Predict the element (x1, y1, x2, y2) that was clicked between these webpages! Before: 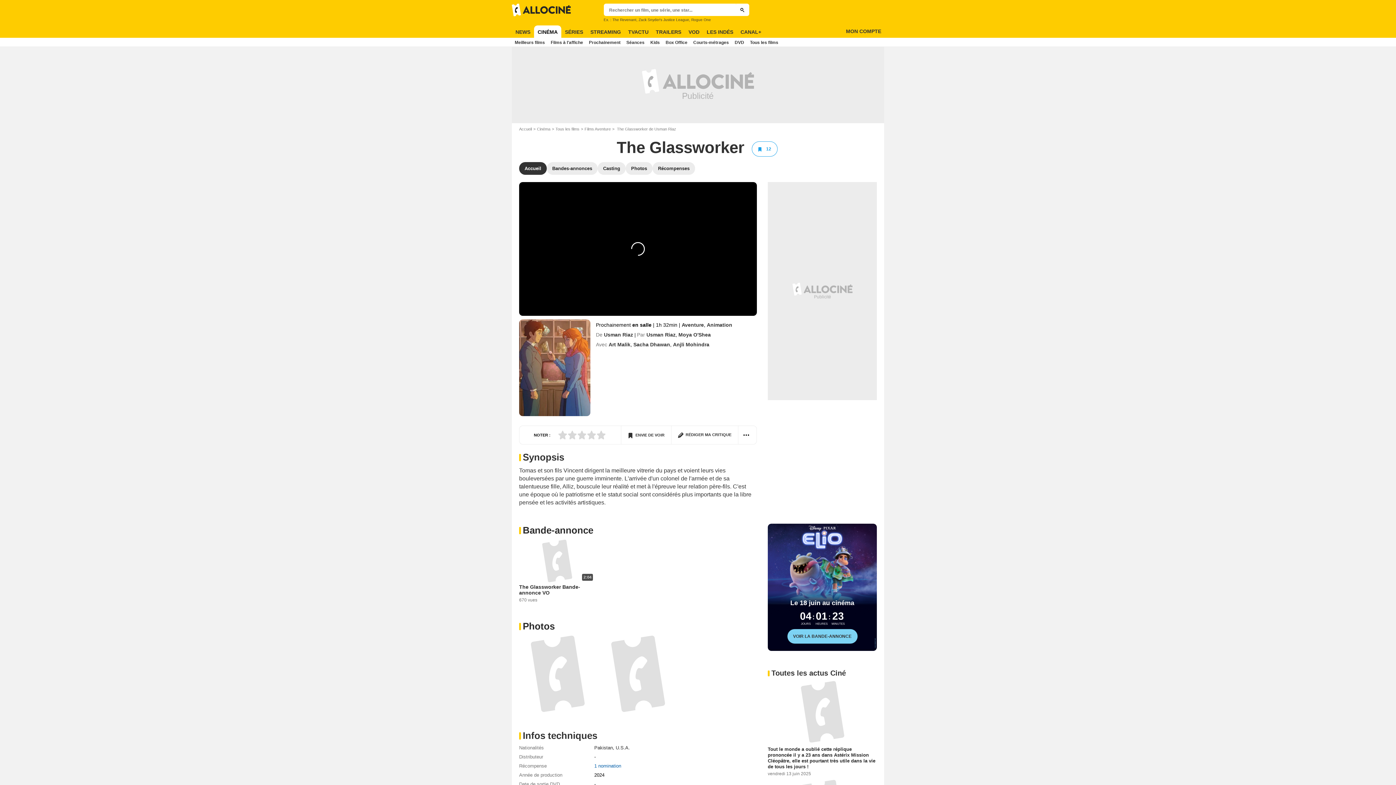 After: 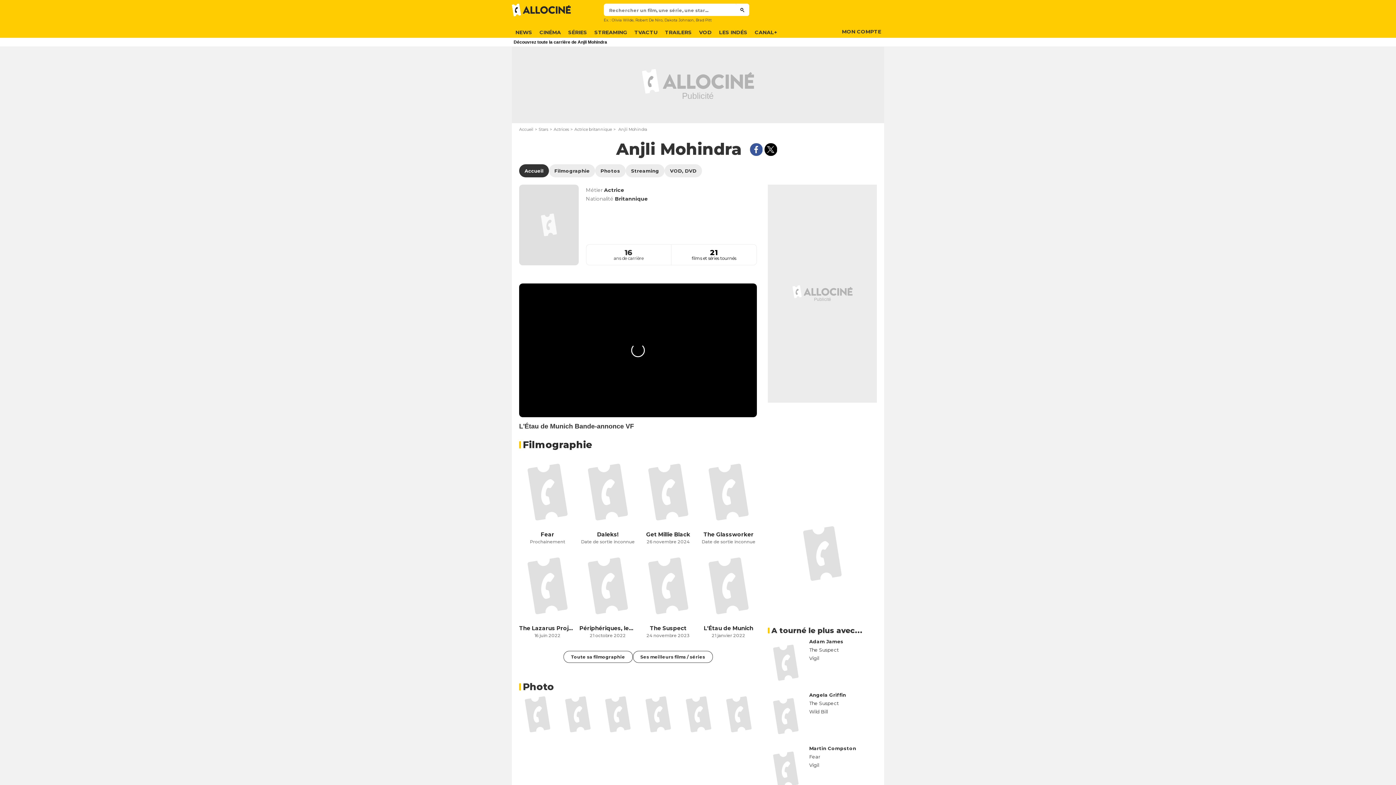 Action: bbox: (673, 341, 709, 347) label: Anjli Mohindra